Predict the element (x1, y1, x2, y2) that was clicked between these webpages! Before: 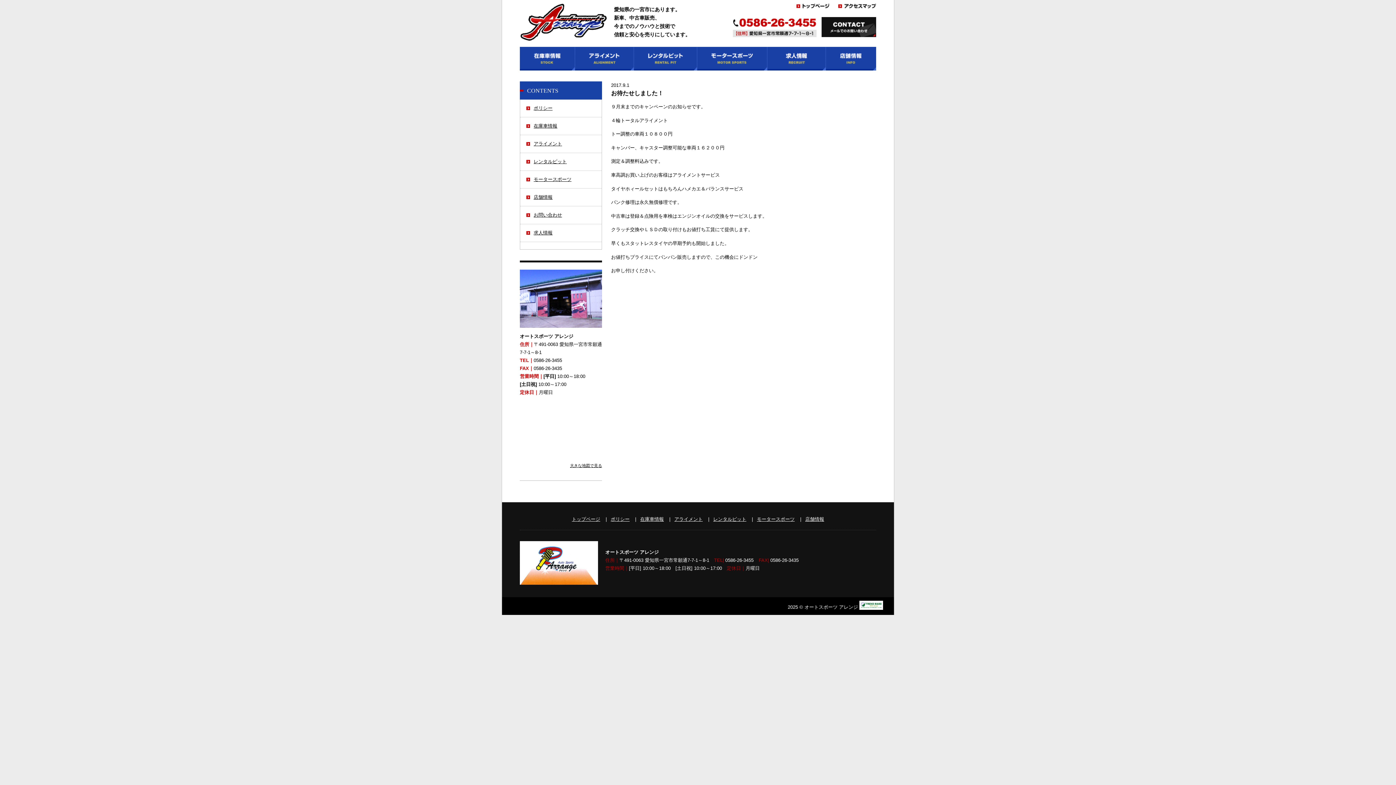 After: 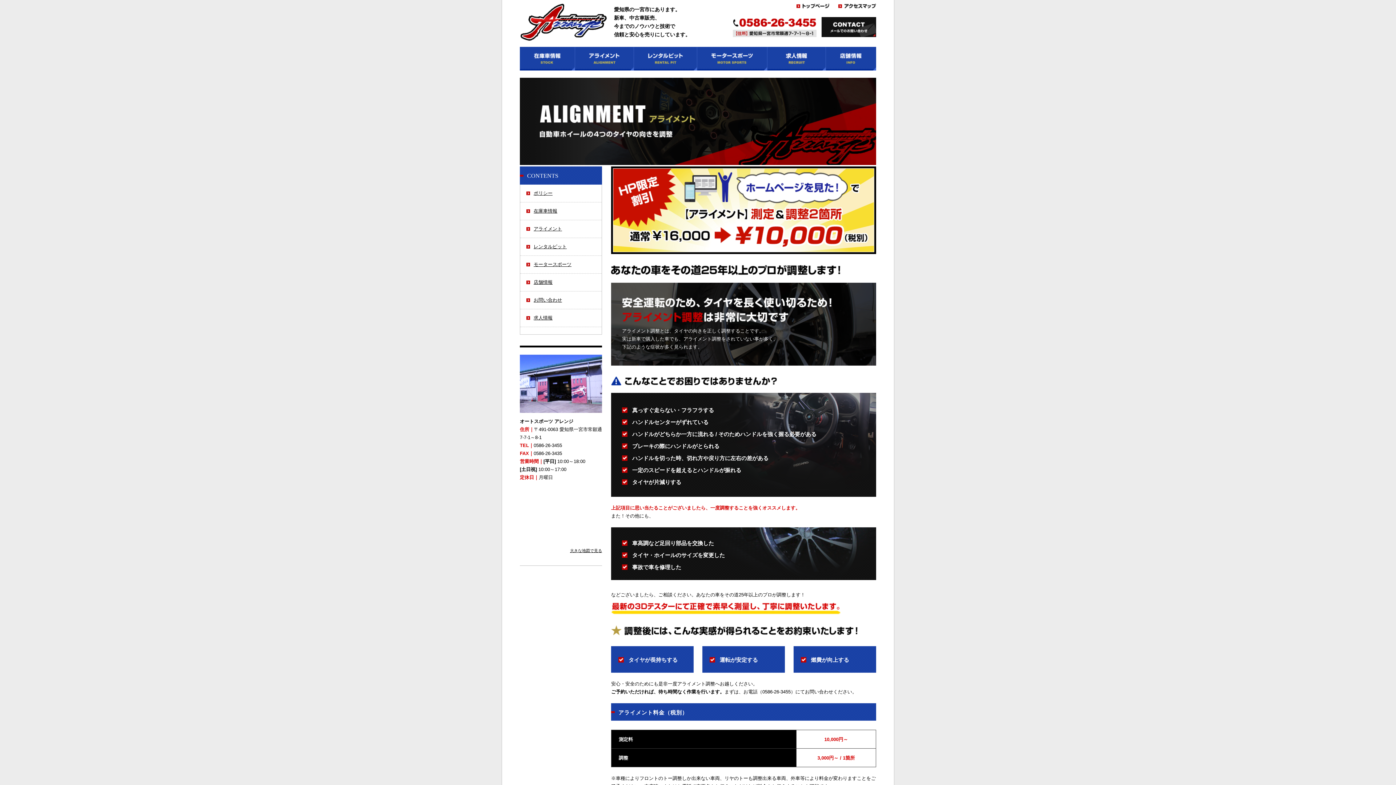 Action: label: アライメント bbox: (670, 516, 706, 522)